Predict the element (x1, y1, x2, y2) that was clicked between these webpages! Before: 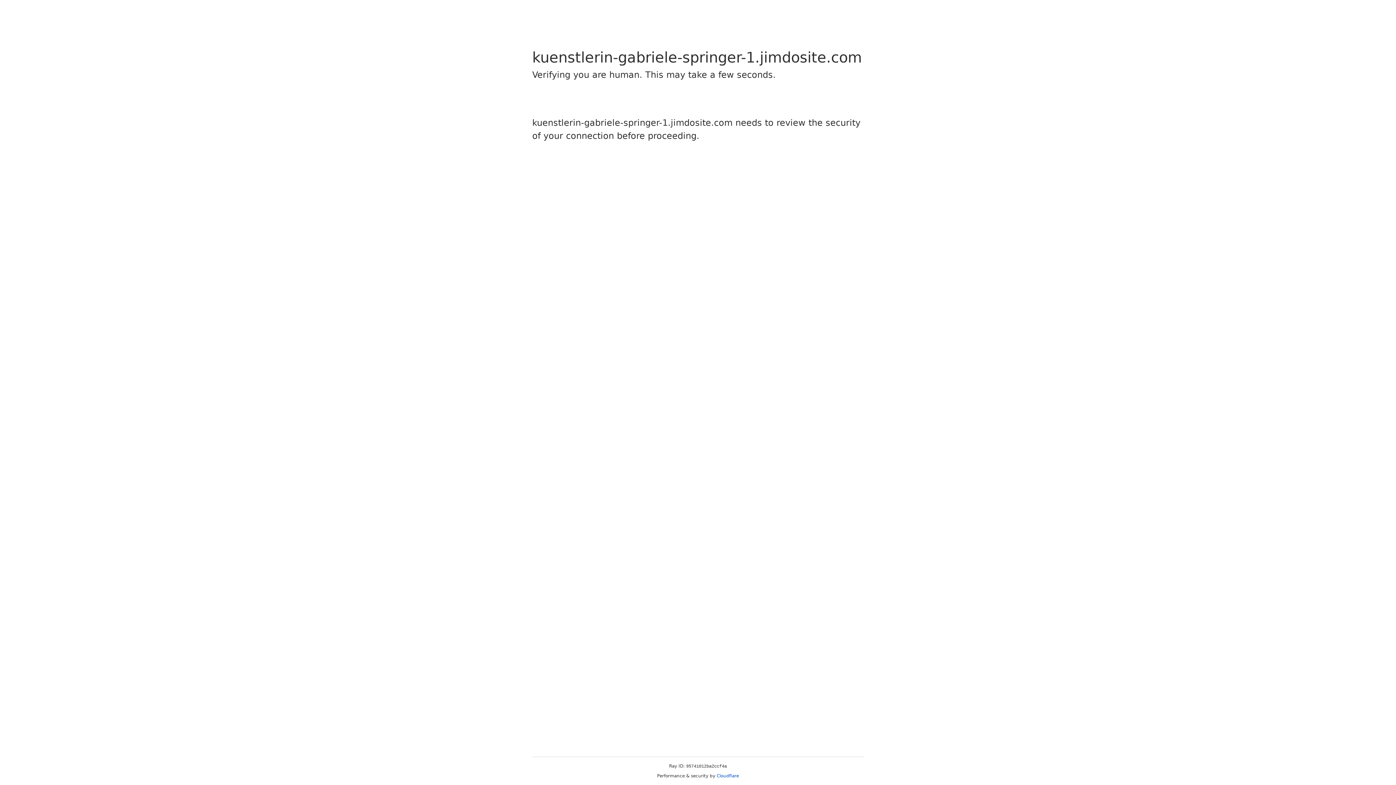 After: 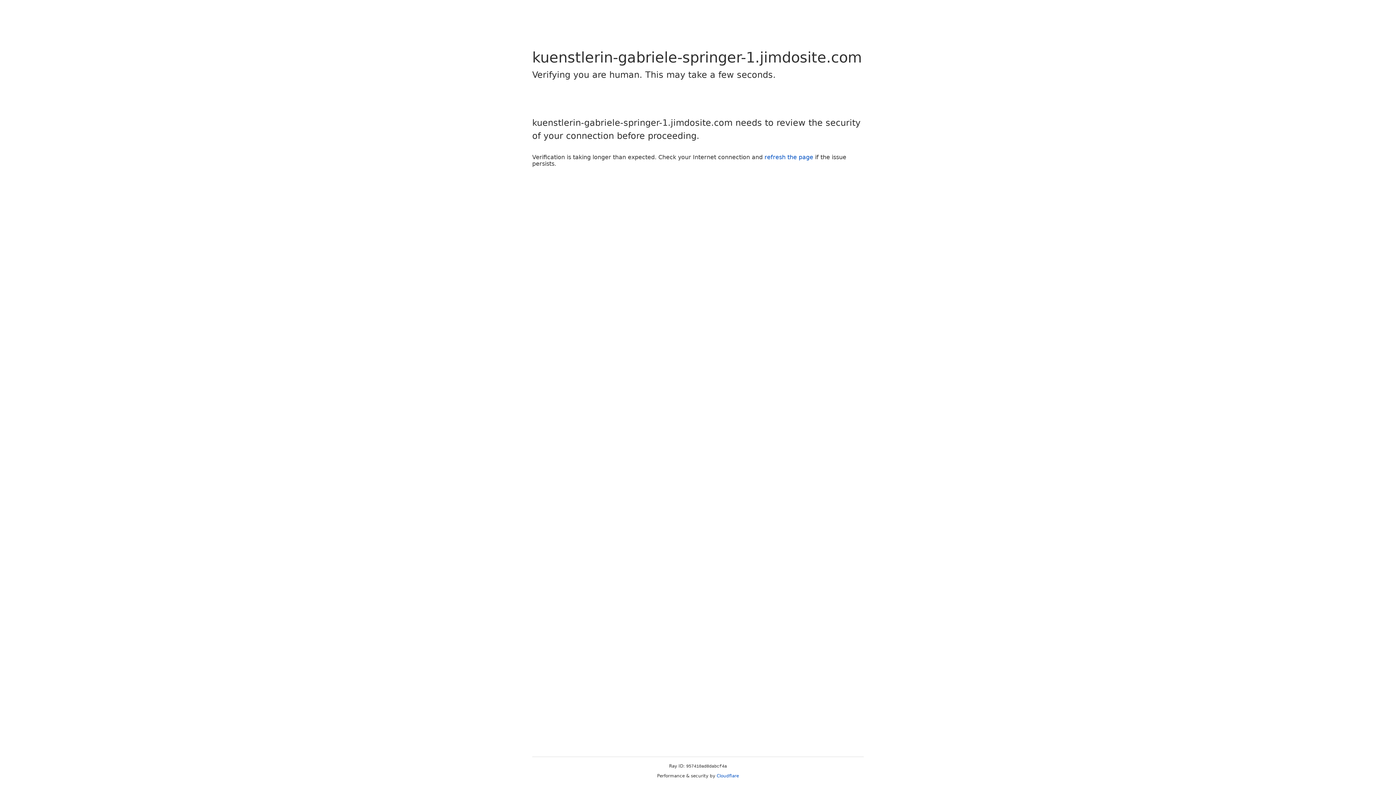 Action: bbox: (716, 773, 739, 778) label: Cloudflare